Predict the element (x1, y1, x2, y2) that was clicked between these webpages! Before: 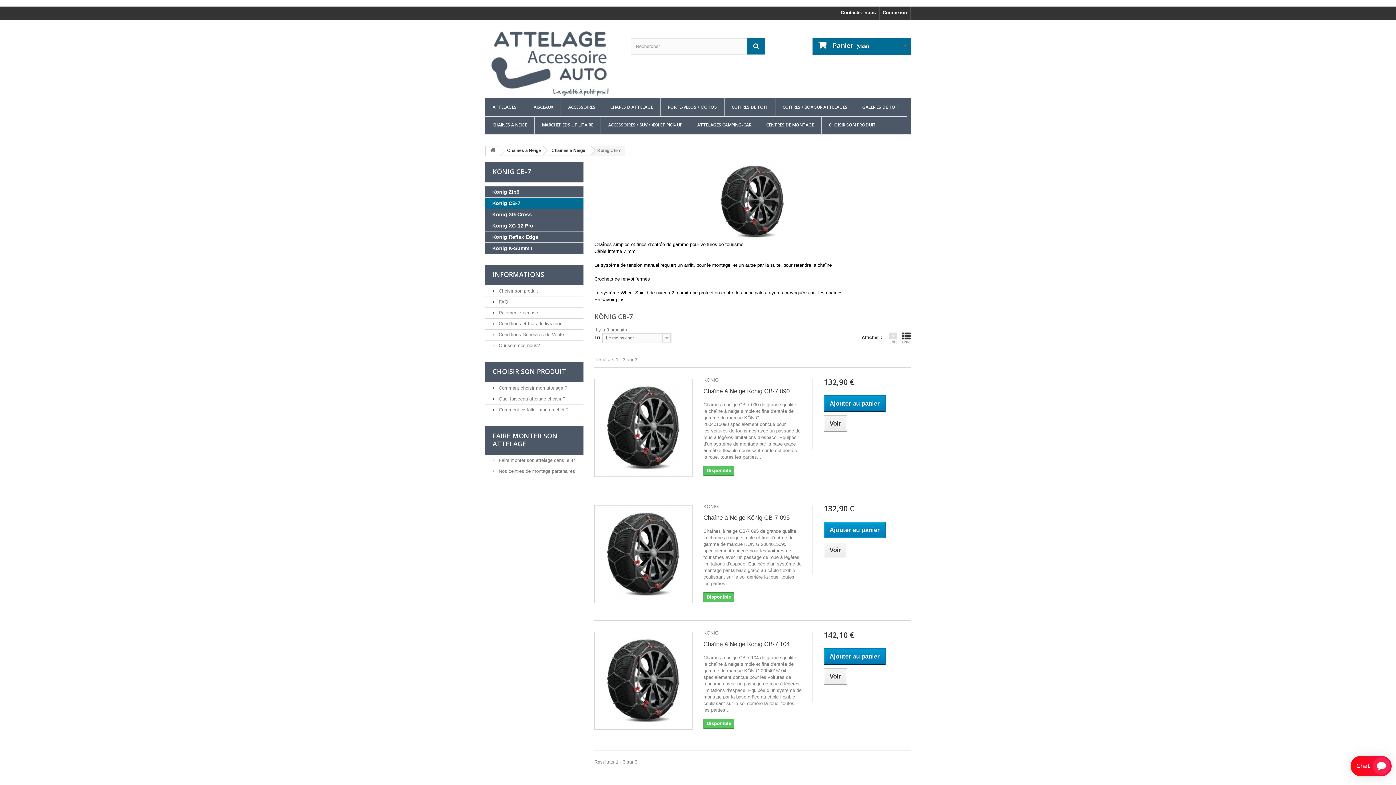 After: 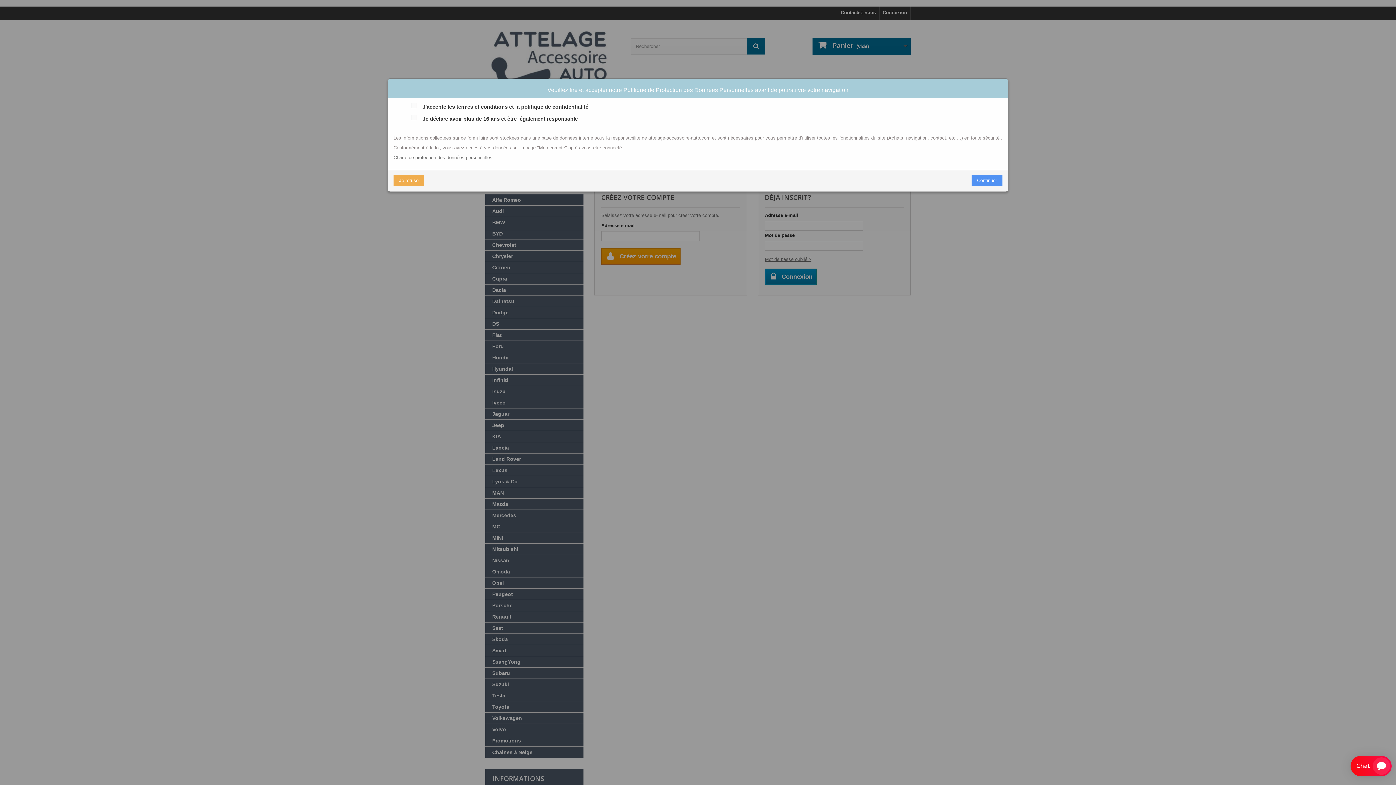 Action: label: Connexion bbox: (880, 6, 910, 20)